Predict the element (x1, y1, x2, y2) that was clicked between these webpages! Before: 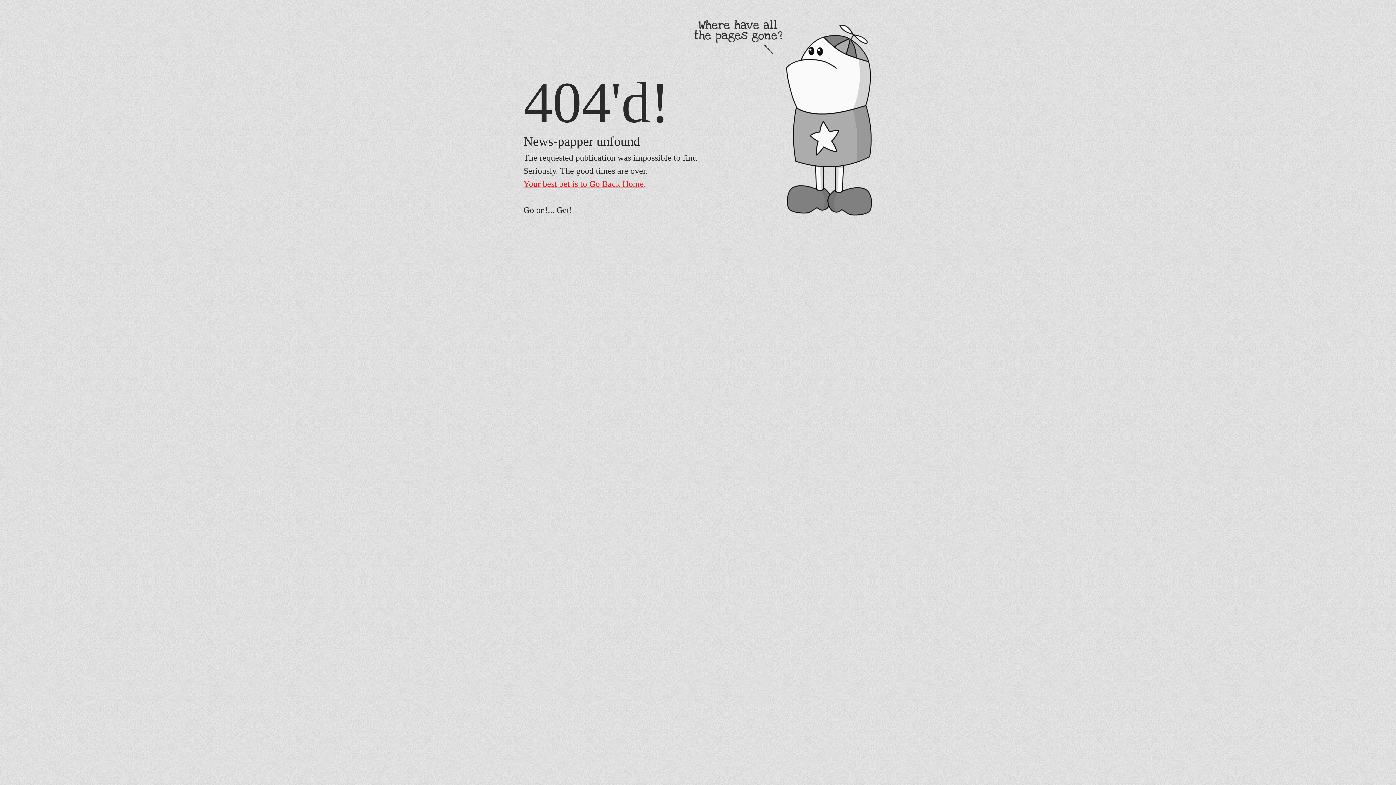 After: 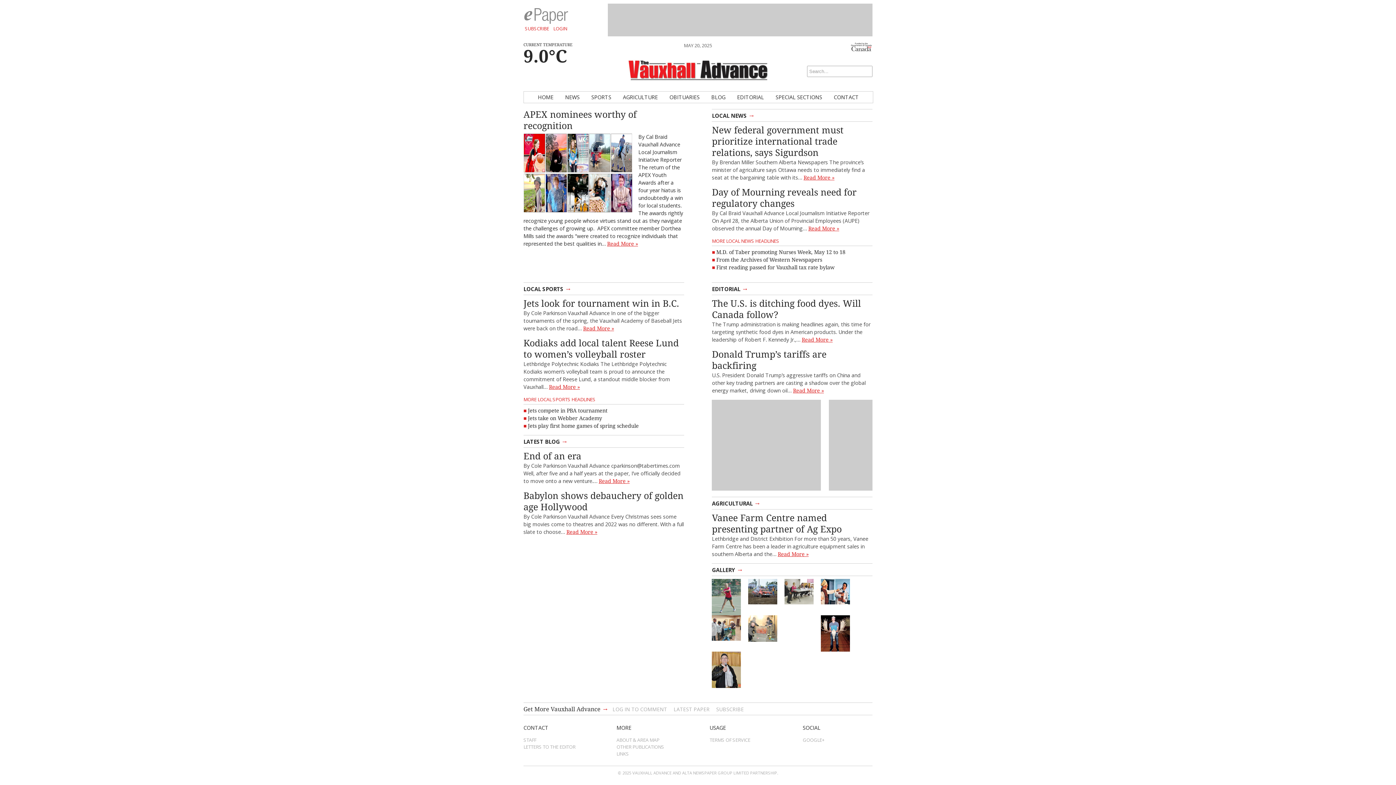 Action: label: Your best bet is to Go Back Home bbox: (523, 179, 644, 188)